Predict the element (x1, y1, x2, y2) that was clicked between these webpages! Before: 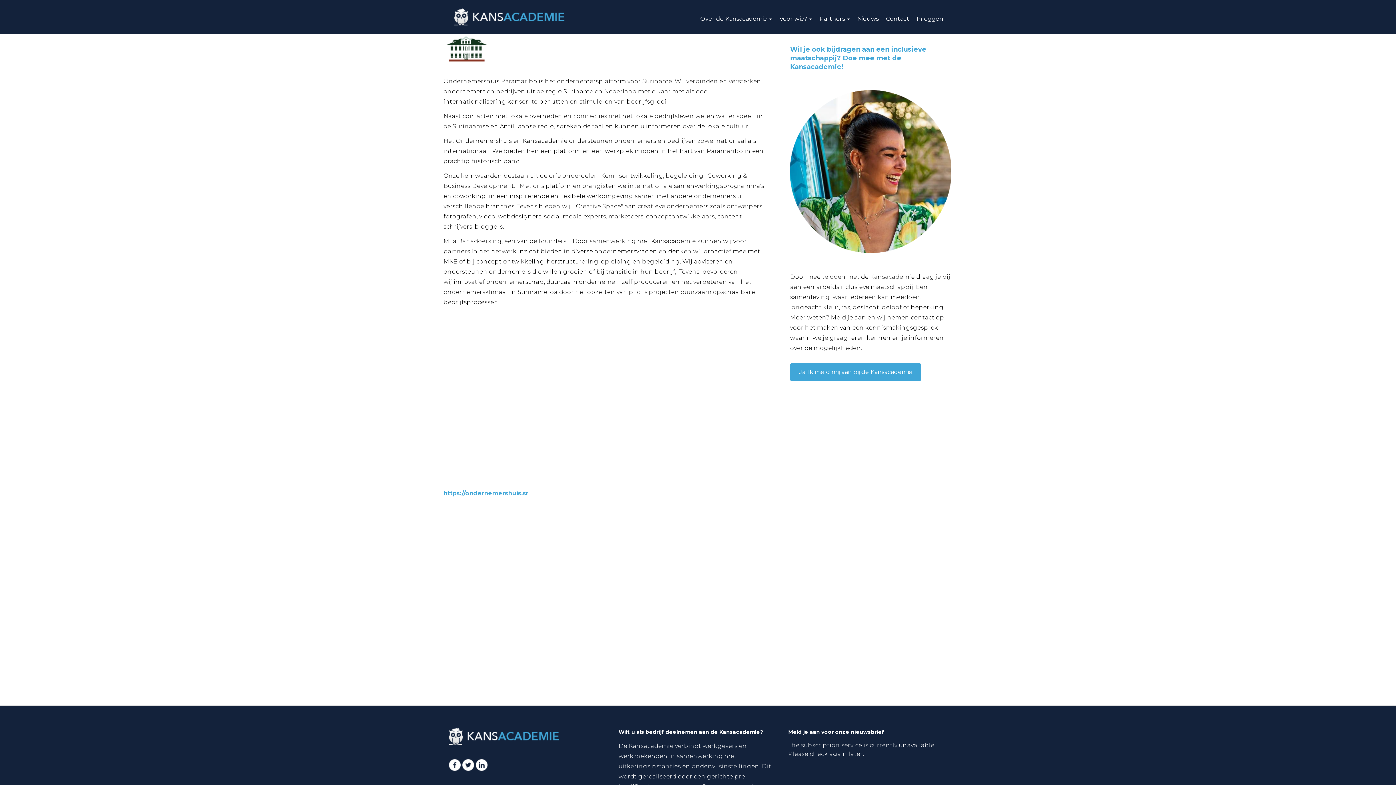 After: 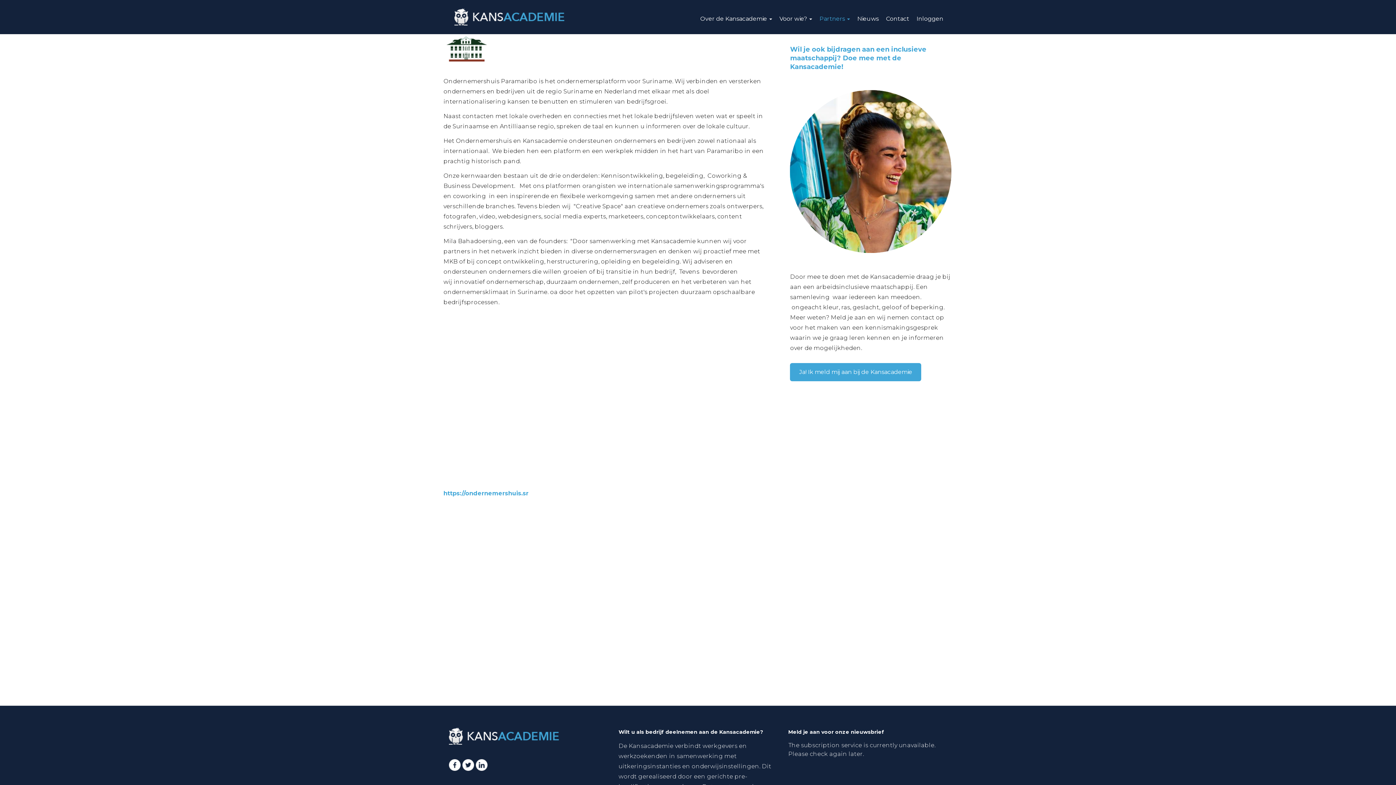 Action: bbox: (816, 12, 853, 25) label: Partners 